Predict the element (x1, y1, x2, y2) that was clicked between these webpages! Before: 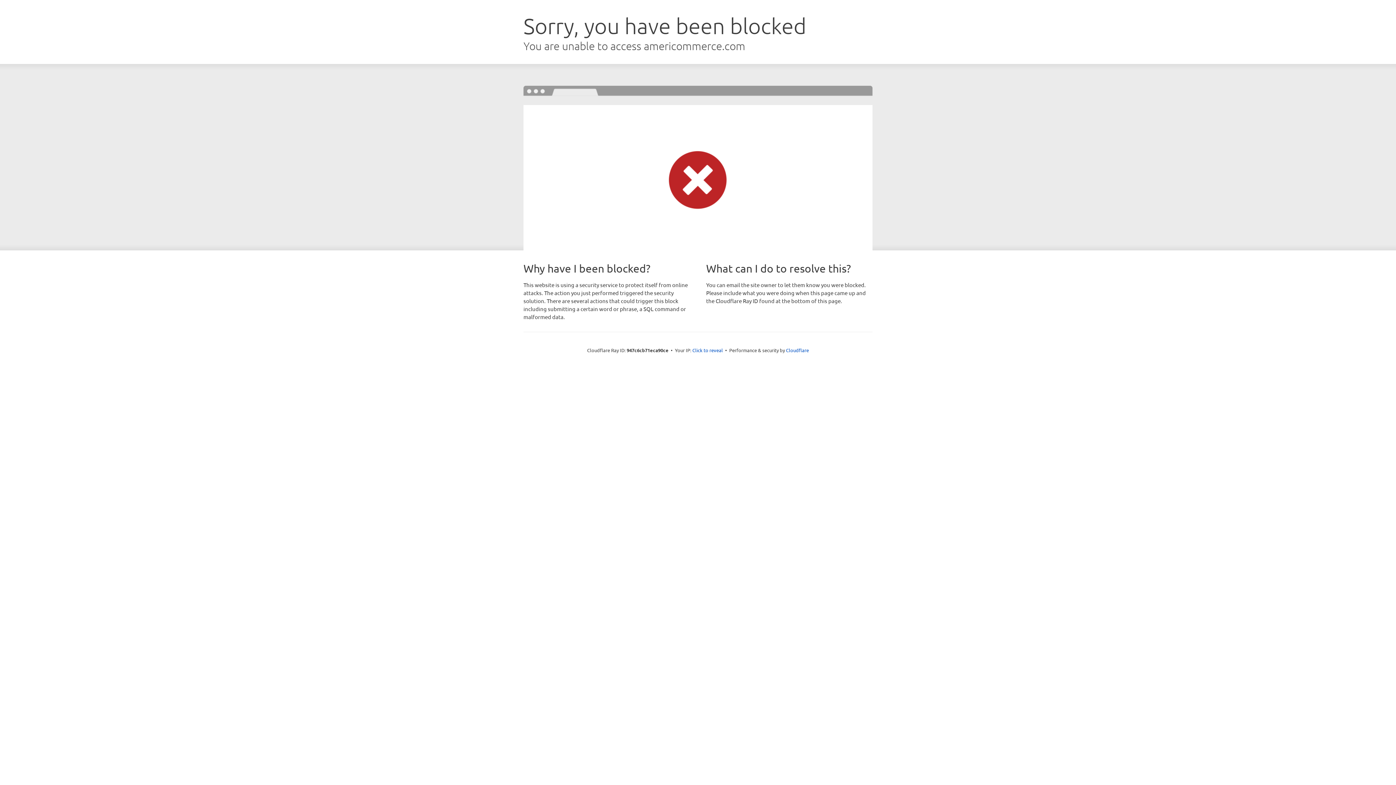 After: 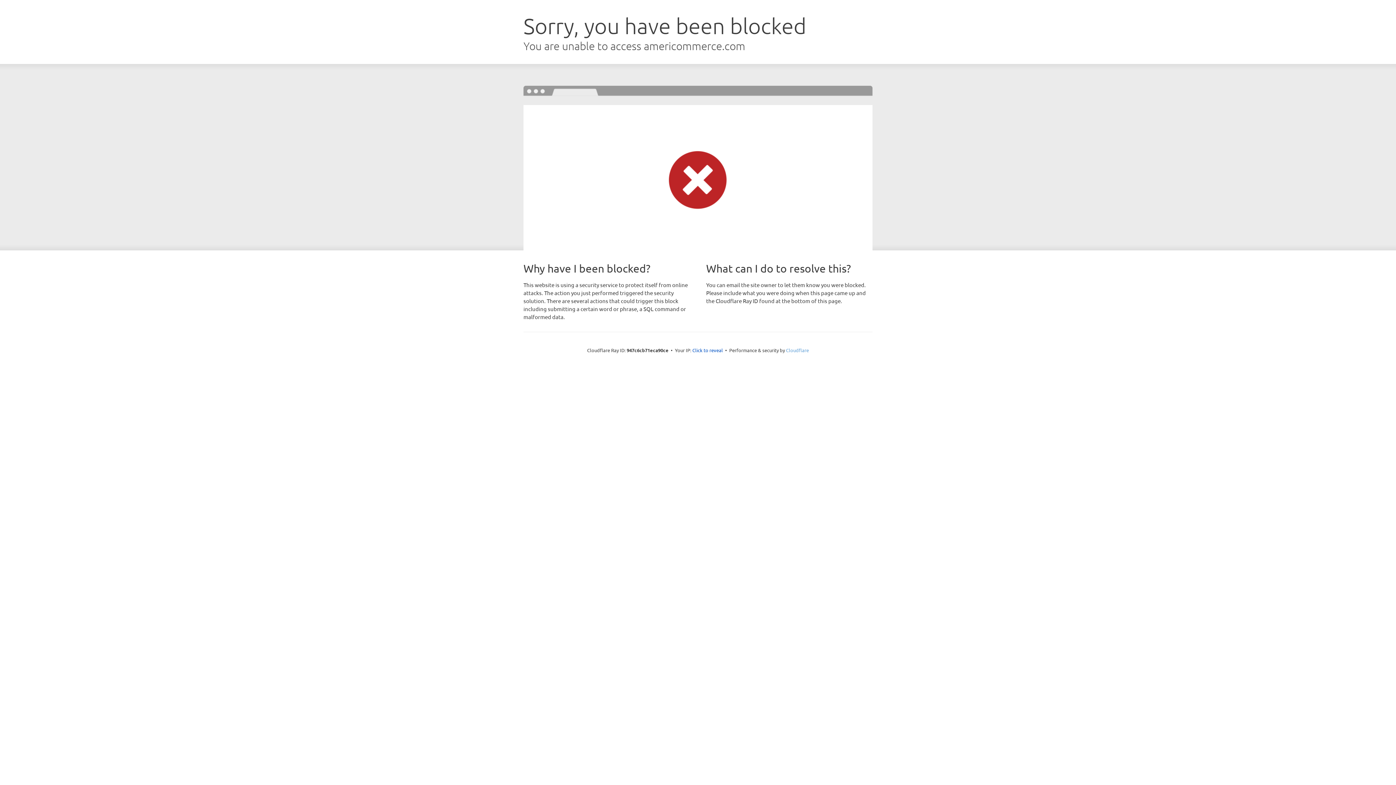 Action: bbox: (786, 347, 809, 353) label: Cloudflare